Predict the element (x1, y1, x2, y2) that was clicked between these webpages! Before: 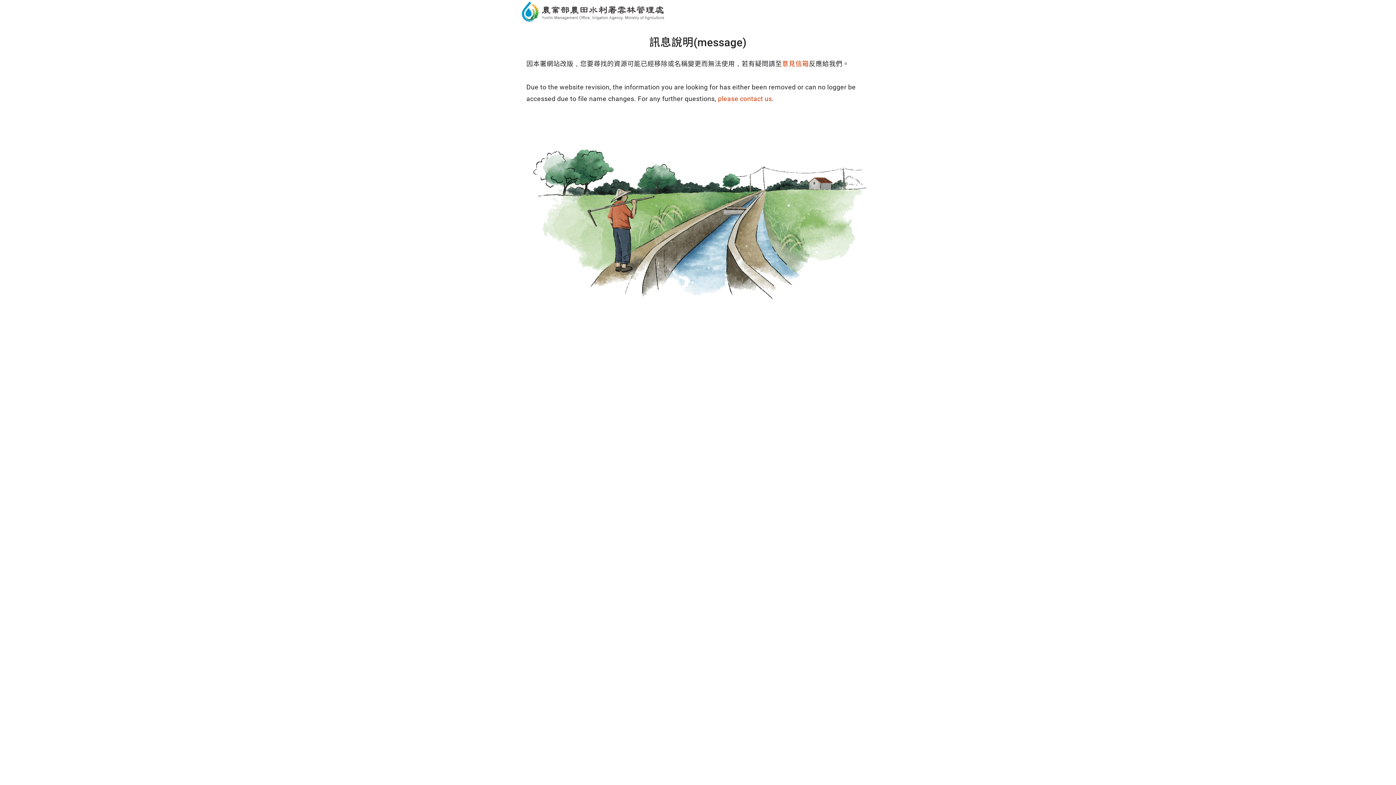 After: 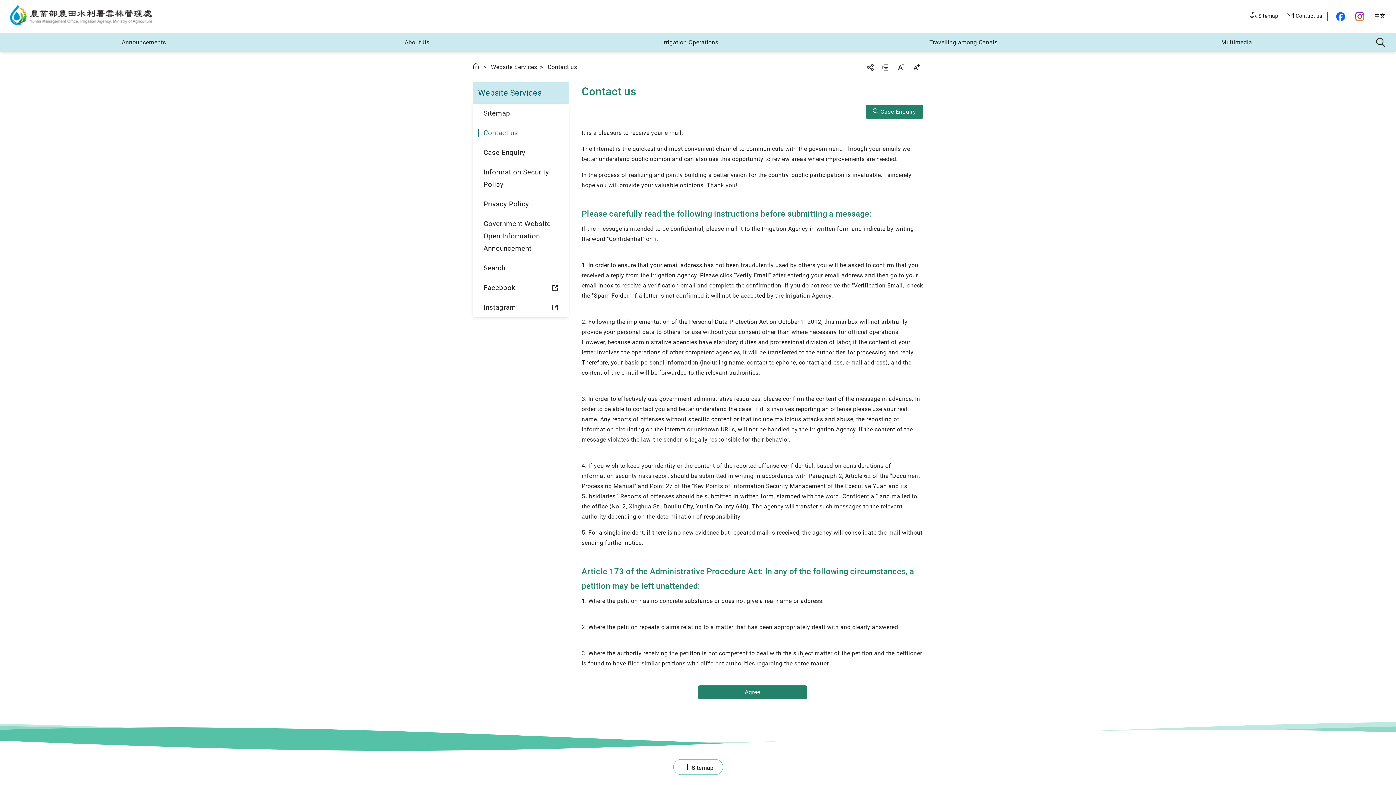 Action: label: please contact us bbox: (718, 93, 772, 104)